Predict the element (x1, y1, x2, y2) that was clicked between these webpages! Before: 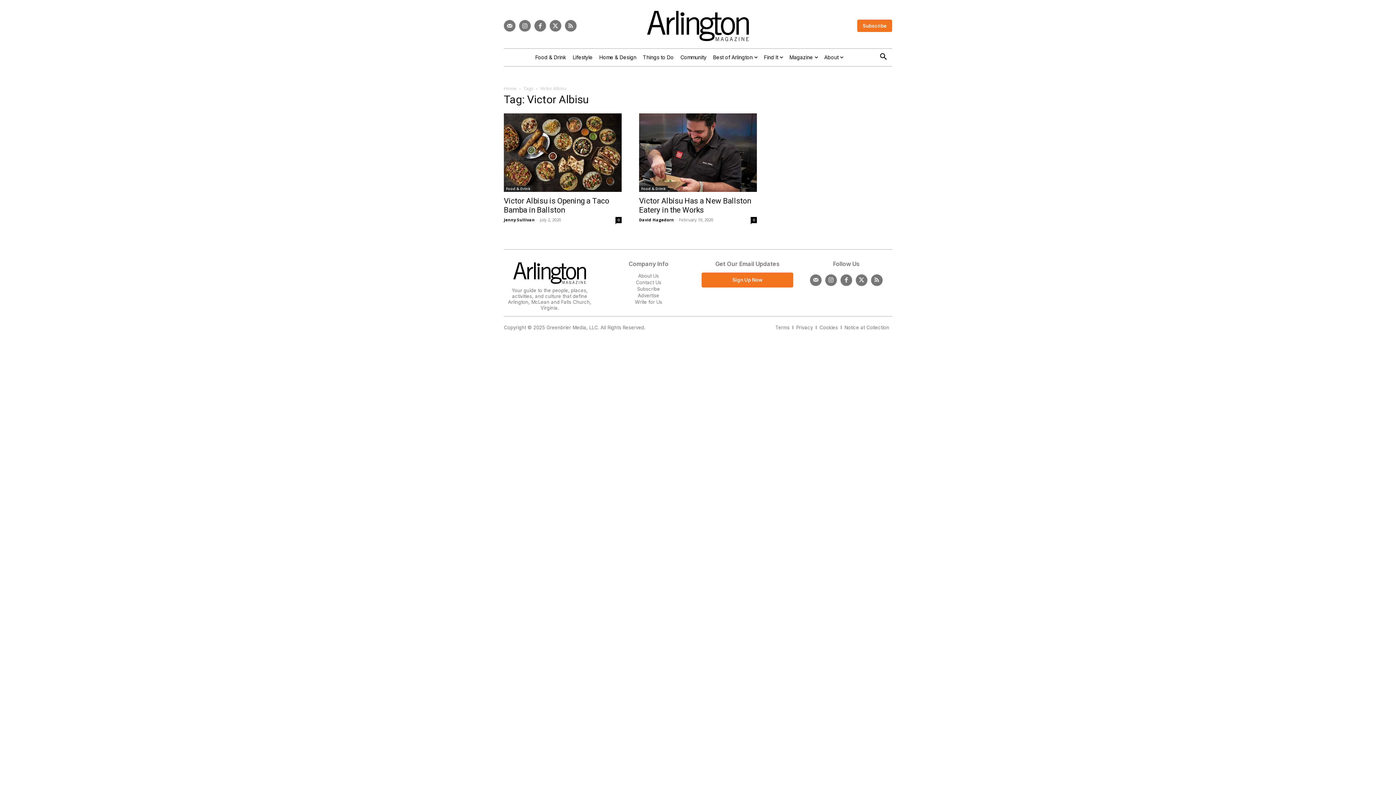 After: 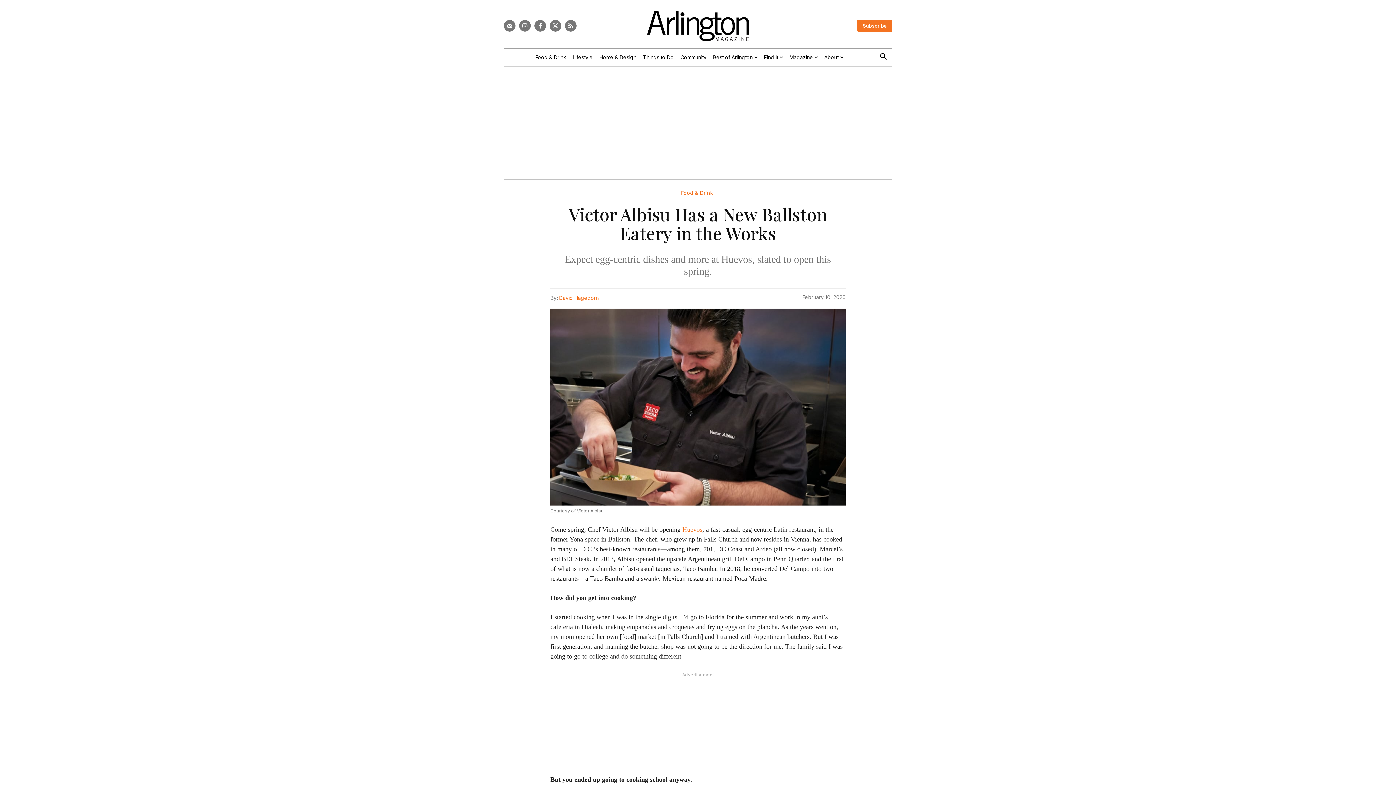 Action: bbox: (750, 217, 757, 223) label: 0